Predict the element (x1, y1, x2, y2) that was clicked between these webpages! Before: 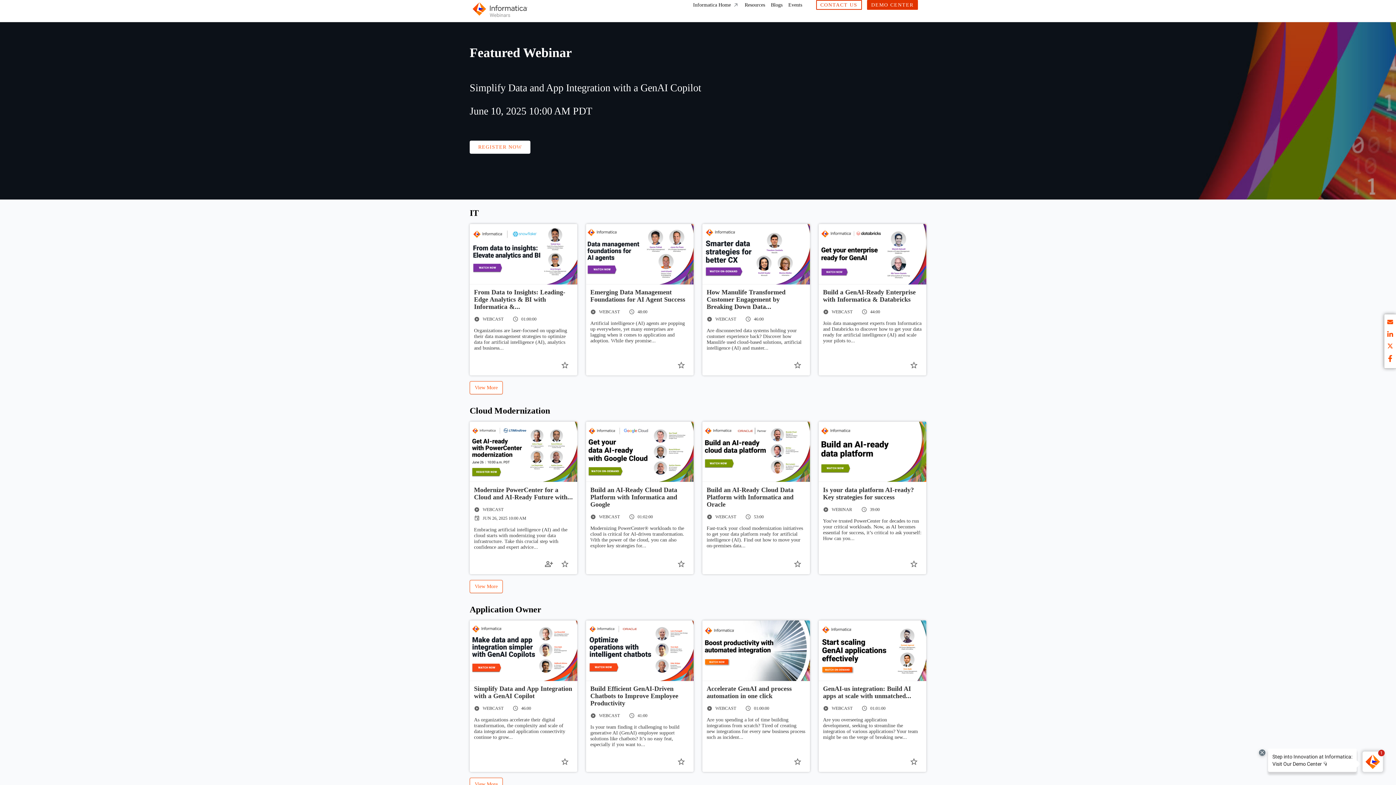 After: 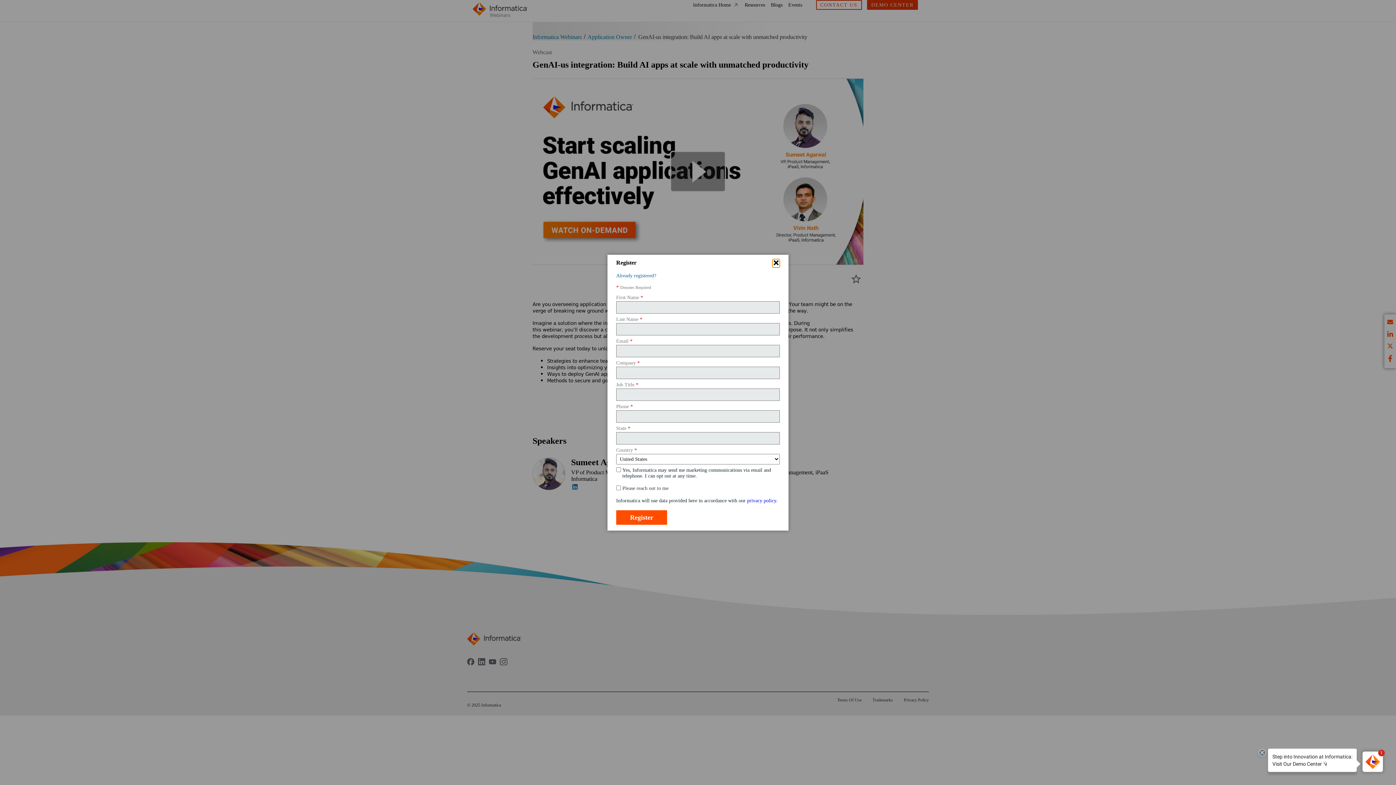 Action: bbox: (823, 685, 922, 700) label: GenAI-us integration: Build AI apps at scale with unmatched...